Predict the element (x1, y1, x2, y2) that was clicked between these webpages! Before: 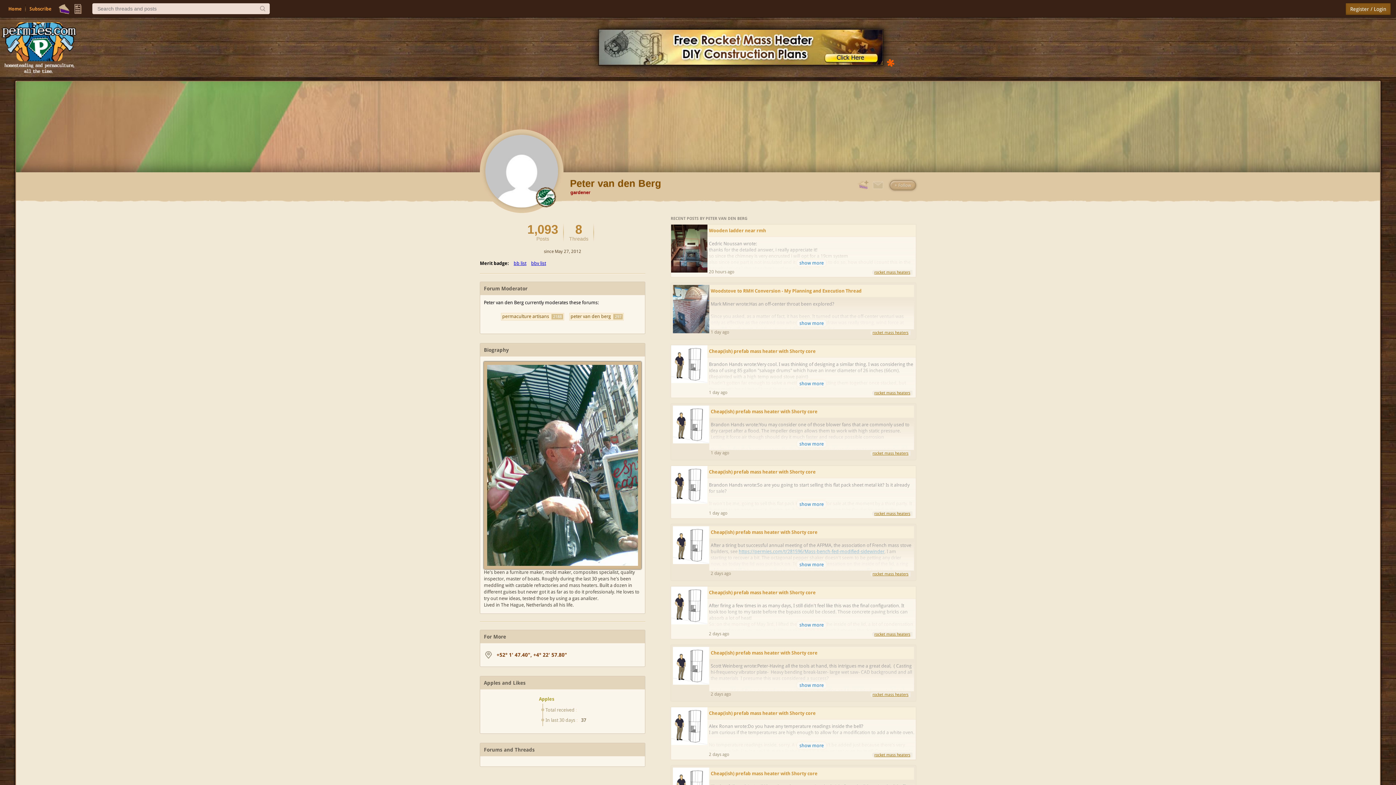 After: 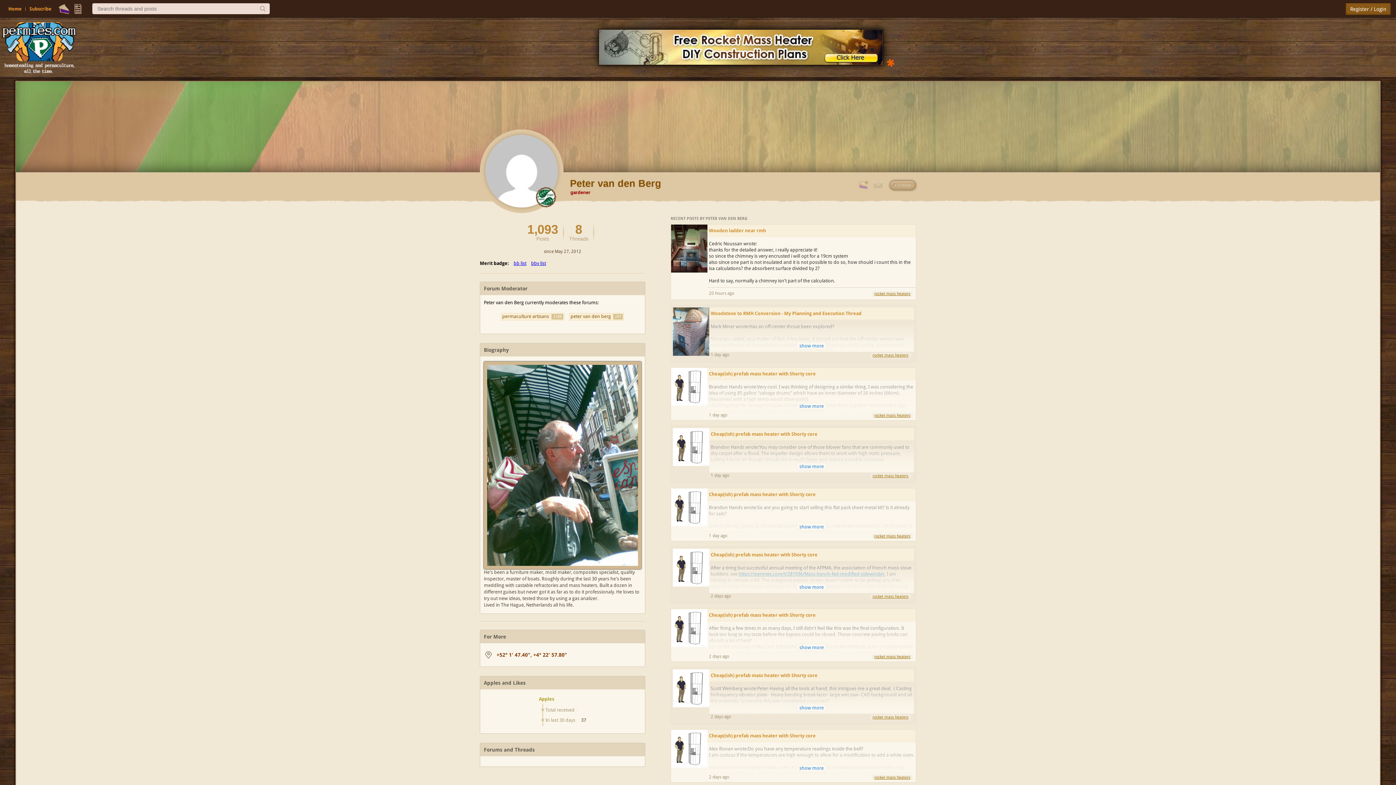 Action: label: show more bbox: (797, 259, 826, 266)